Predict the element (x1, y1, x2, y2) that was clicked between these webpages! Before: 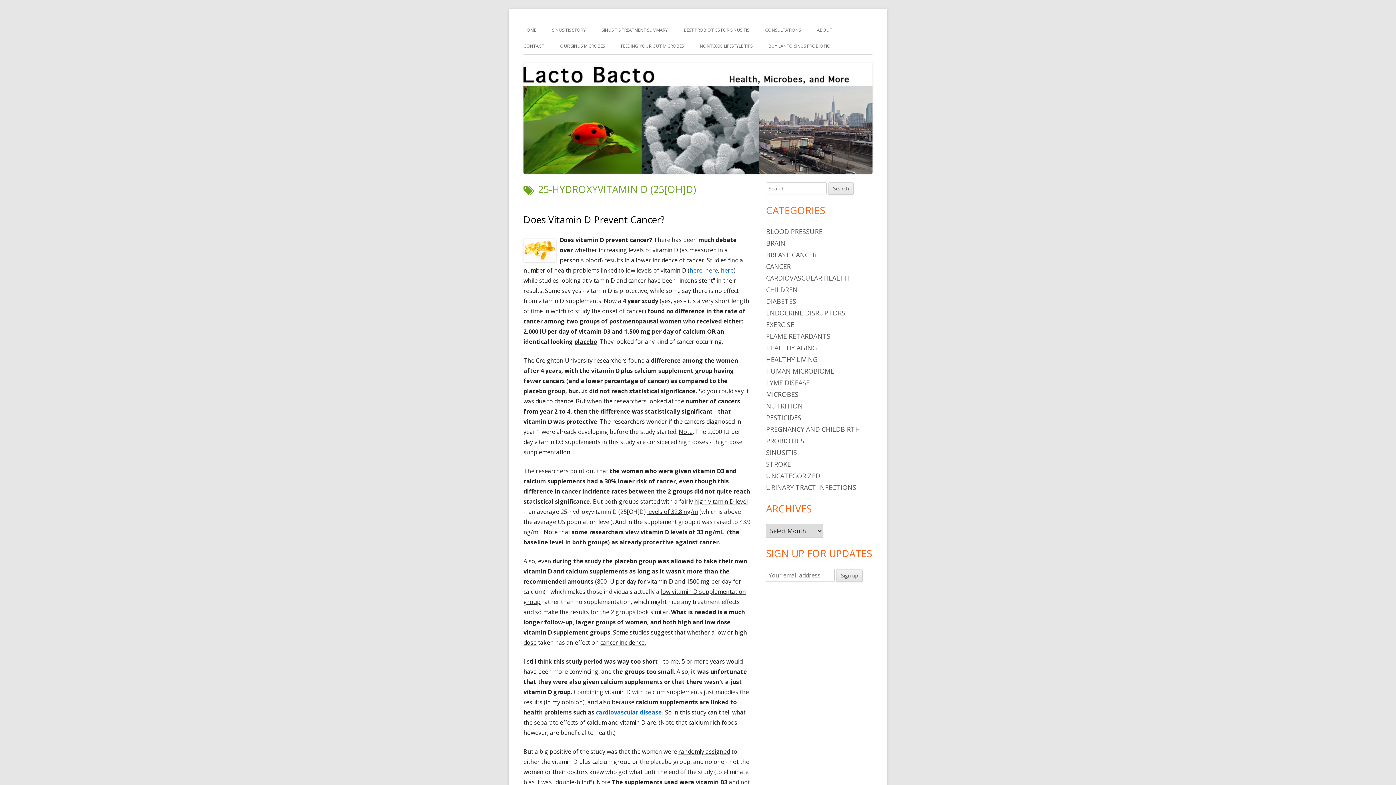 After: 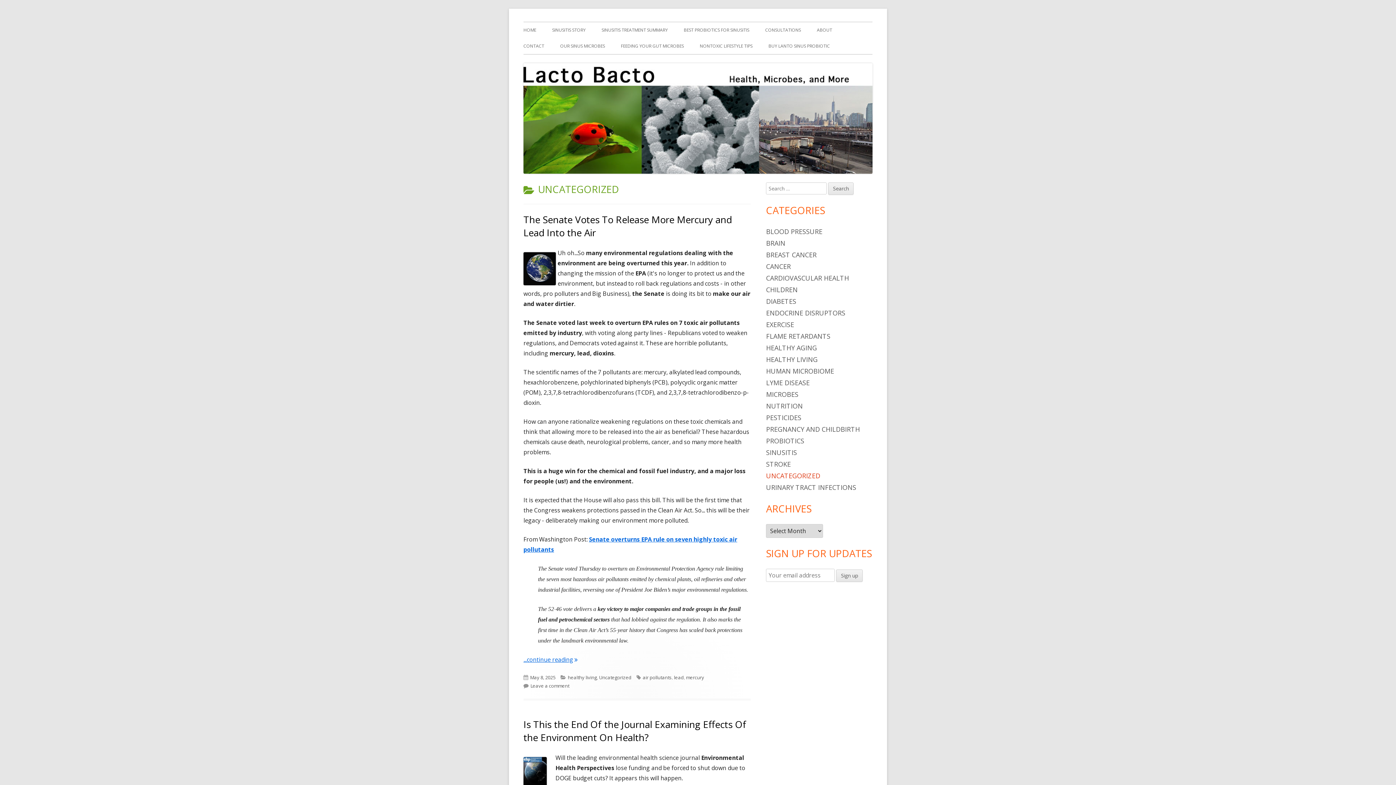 Action: bbox: (766, 471, 820, 480) label: UNCATEGORIZED